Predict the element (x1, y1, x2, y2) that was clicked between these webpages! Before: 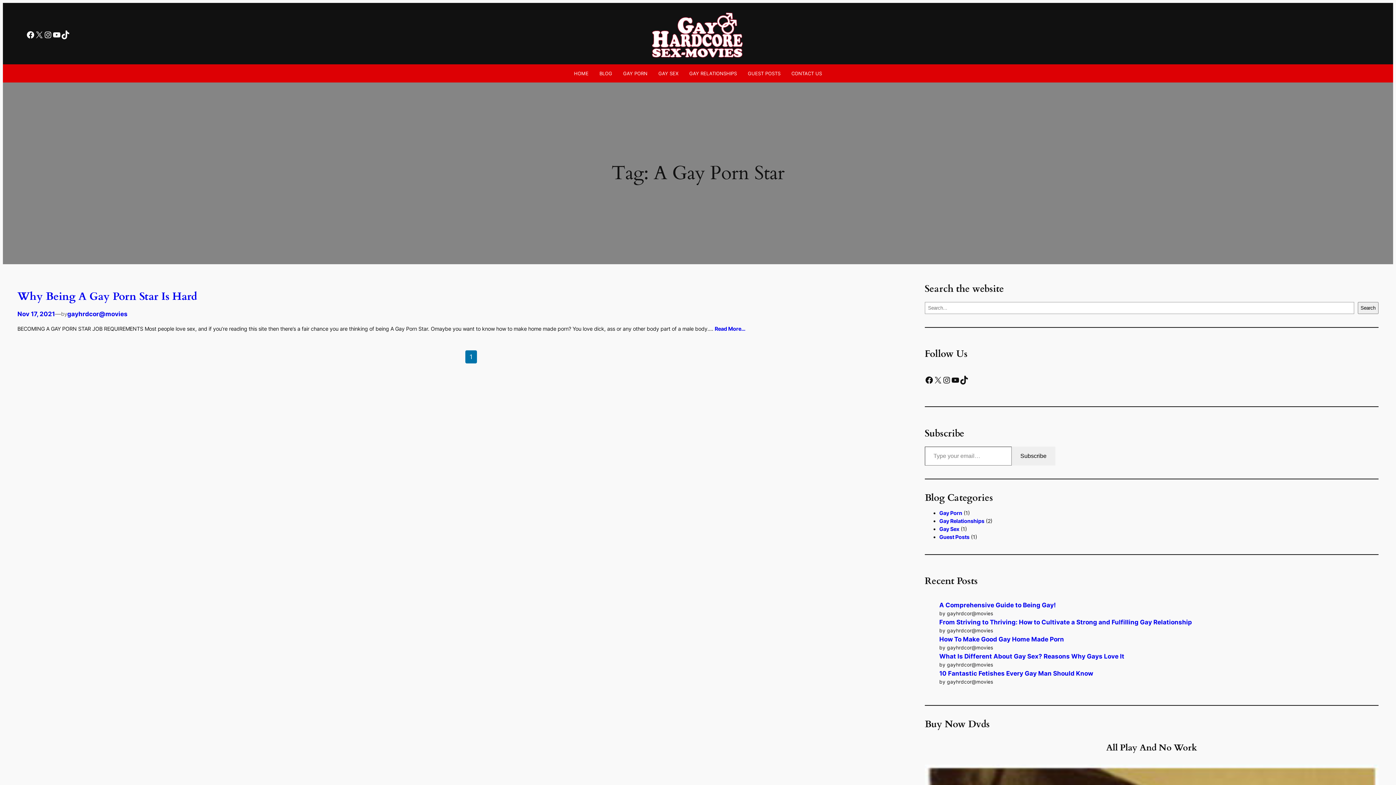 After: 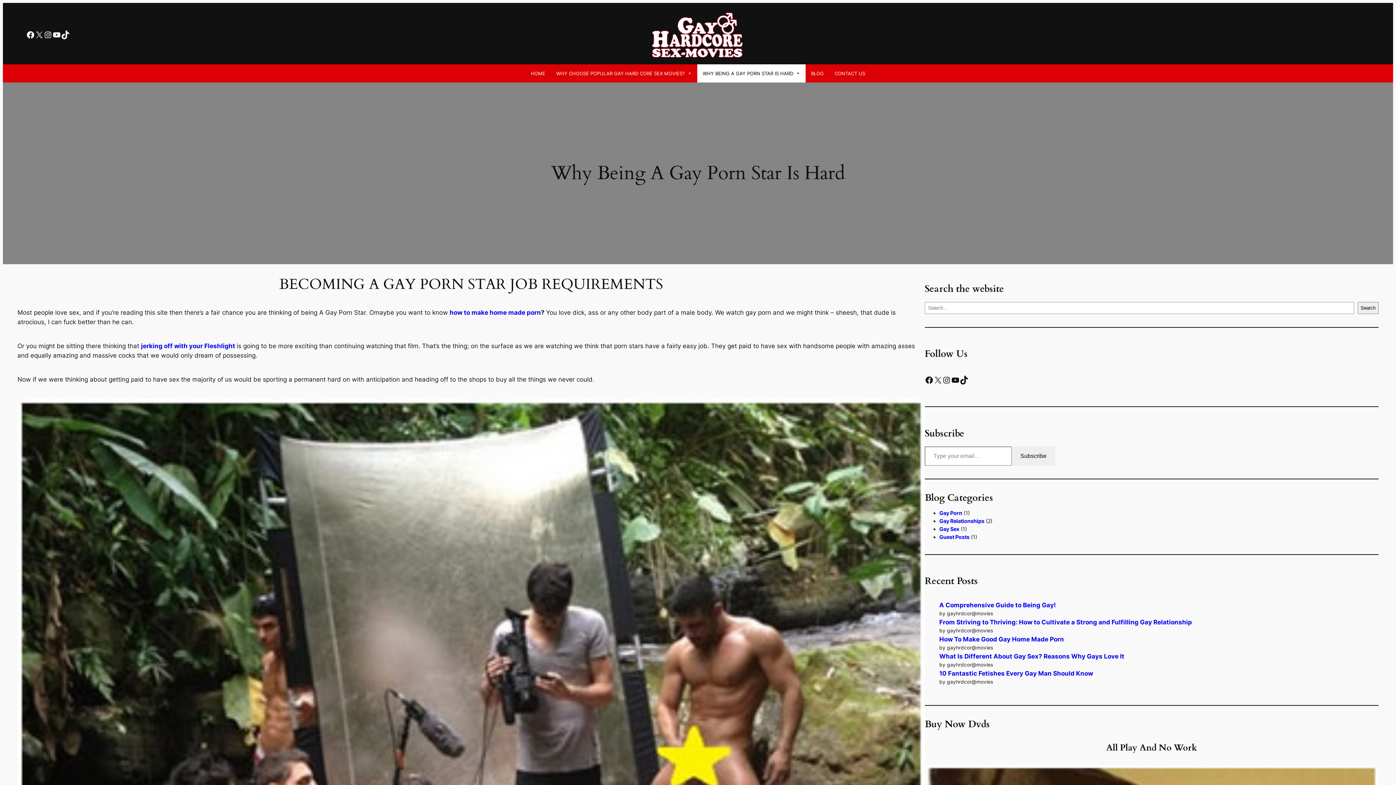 Action: bbox: (17, 310, 54, 317) label: Nov 17, 2021